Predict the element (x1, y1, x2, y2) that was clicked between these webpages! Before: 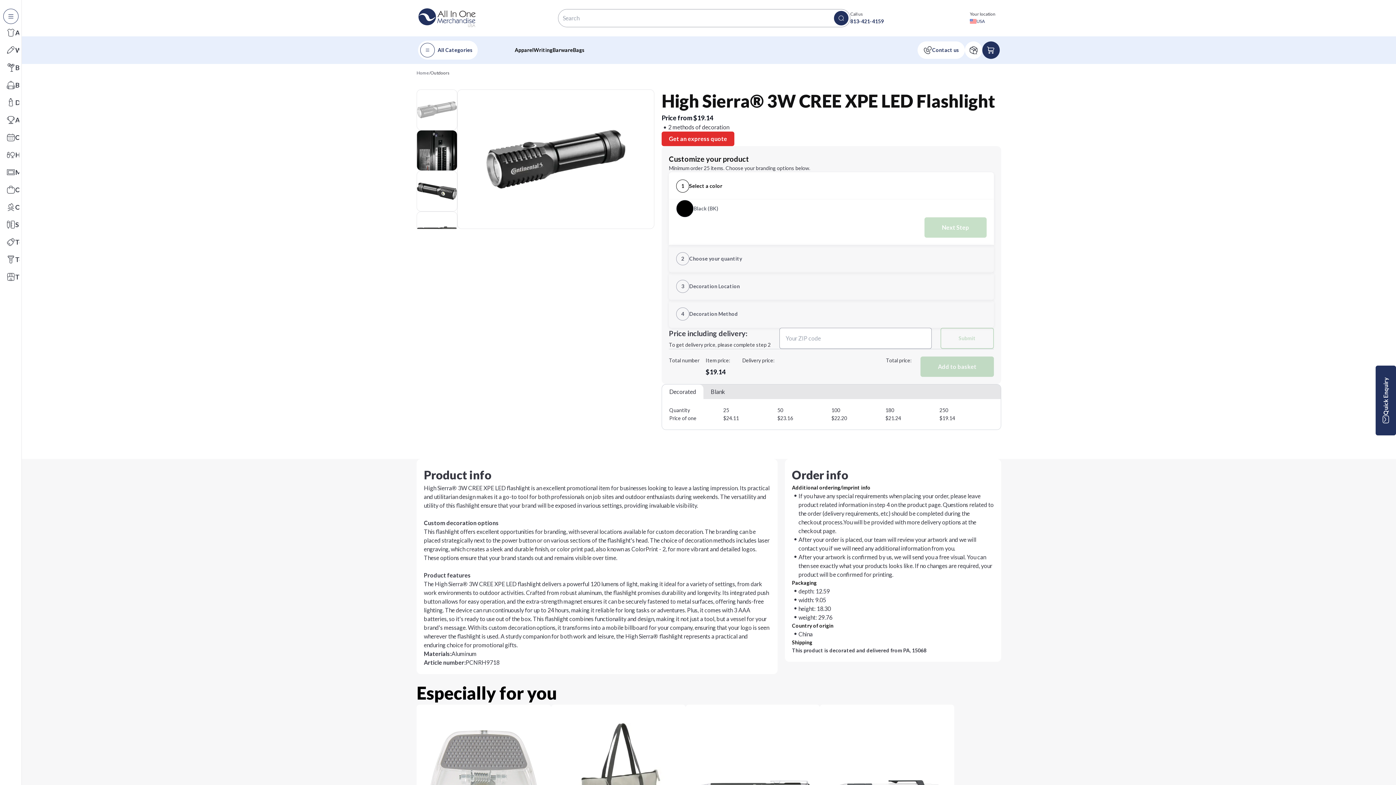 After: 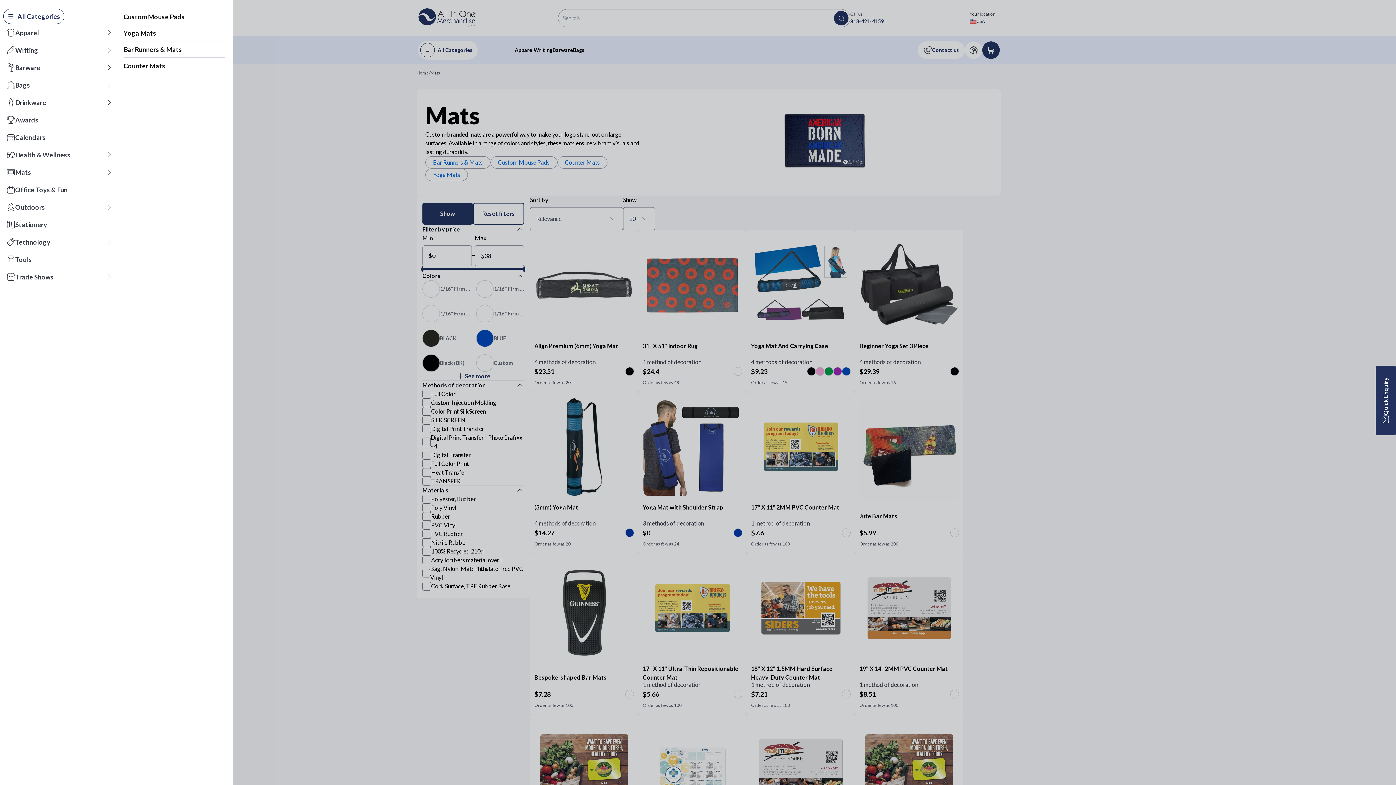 Action: label: Mats bbox: (6, 168, 31, 176)